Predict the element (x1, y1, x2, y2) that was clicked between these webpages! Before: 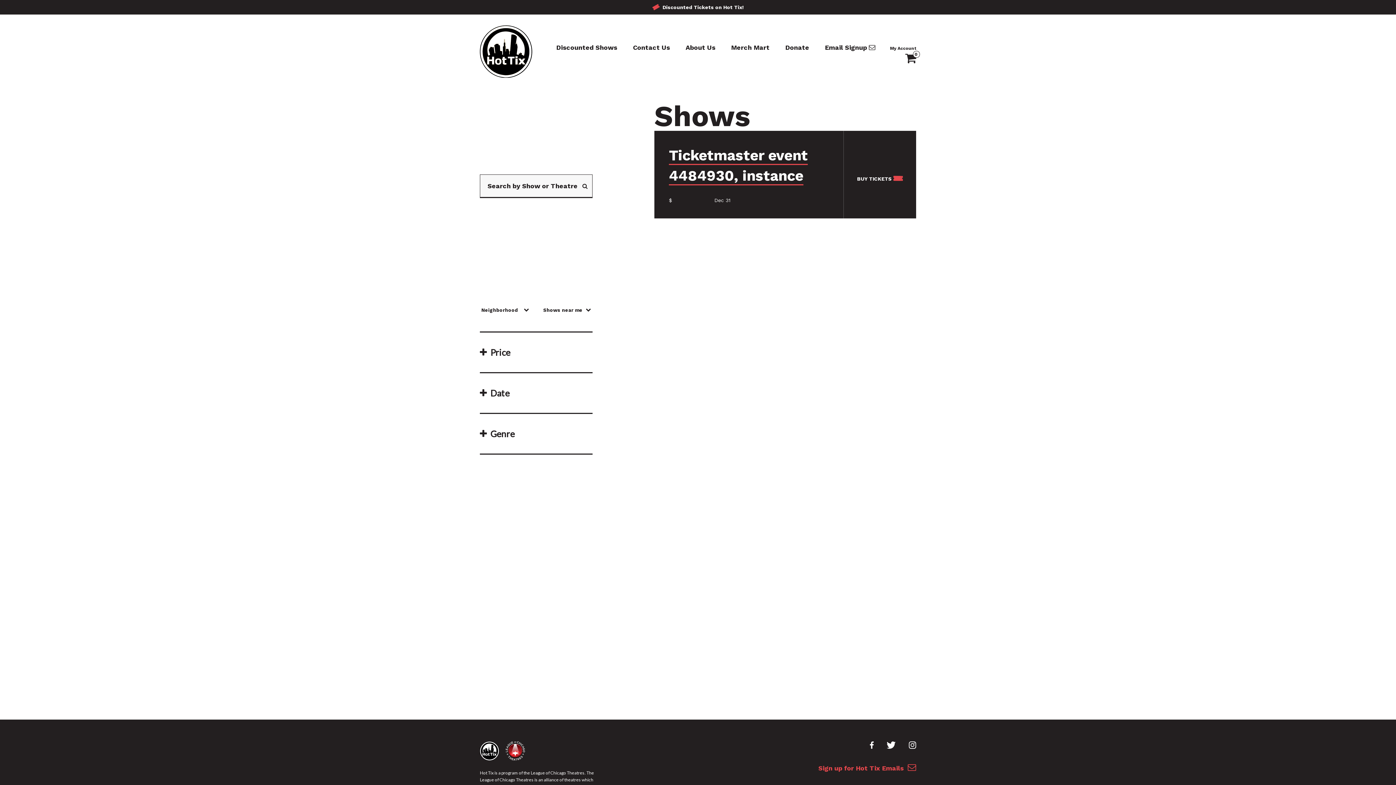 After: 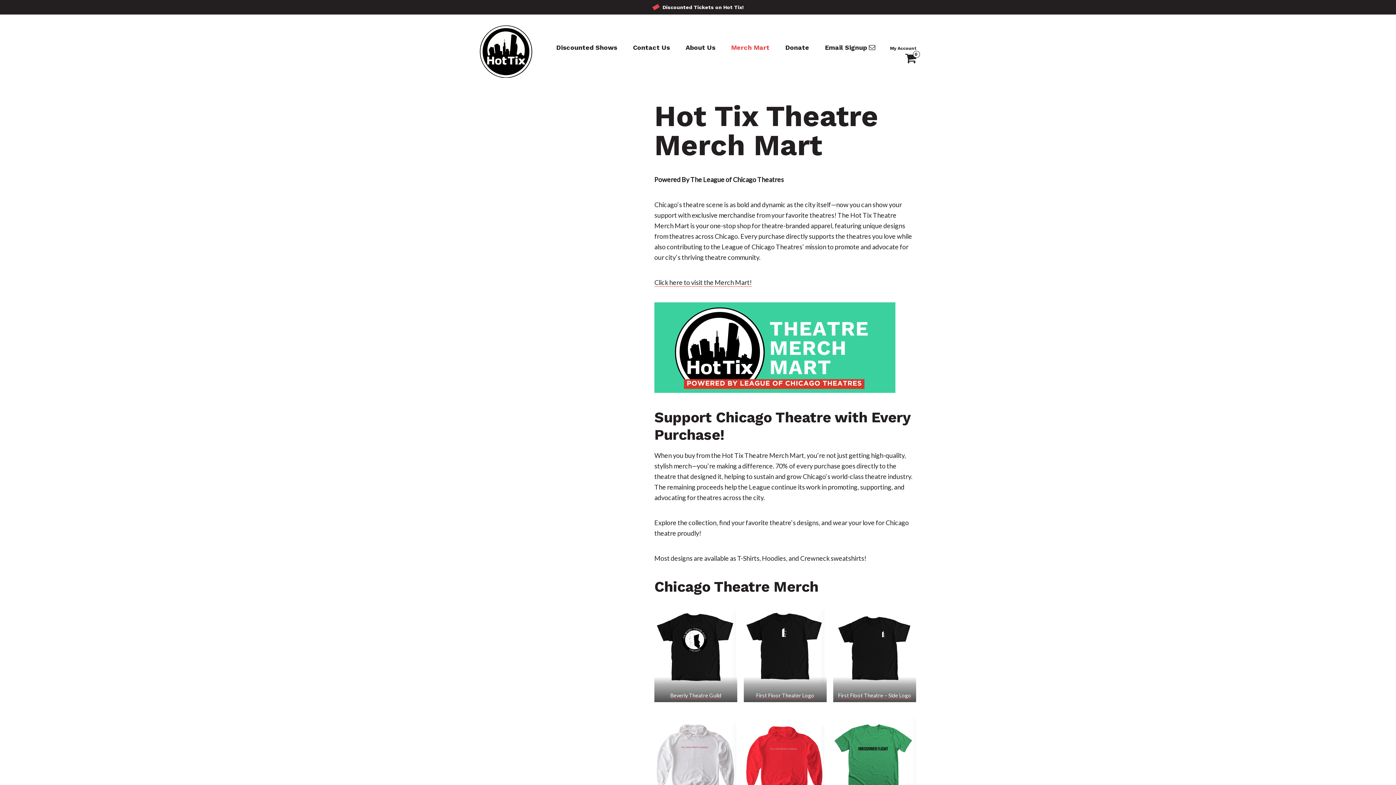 Action: label: Merch Mart bbox: (731, 43, 769, 51)